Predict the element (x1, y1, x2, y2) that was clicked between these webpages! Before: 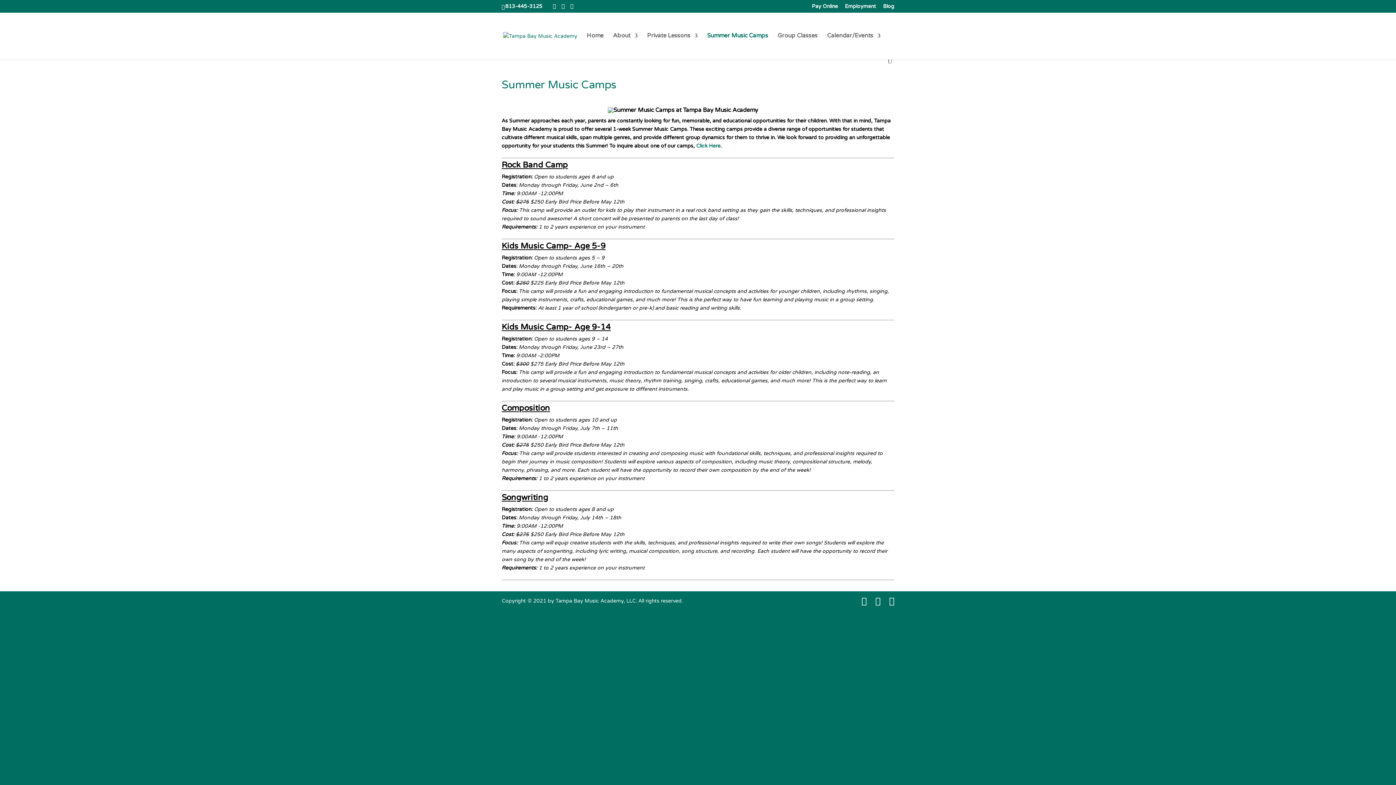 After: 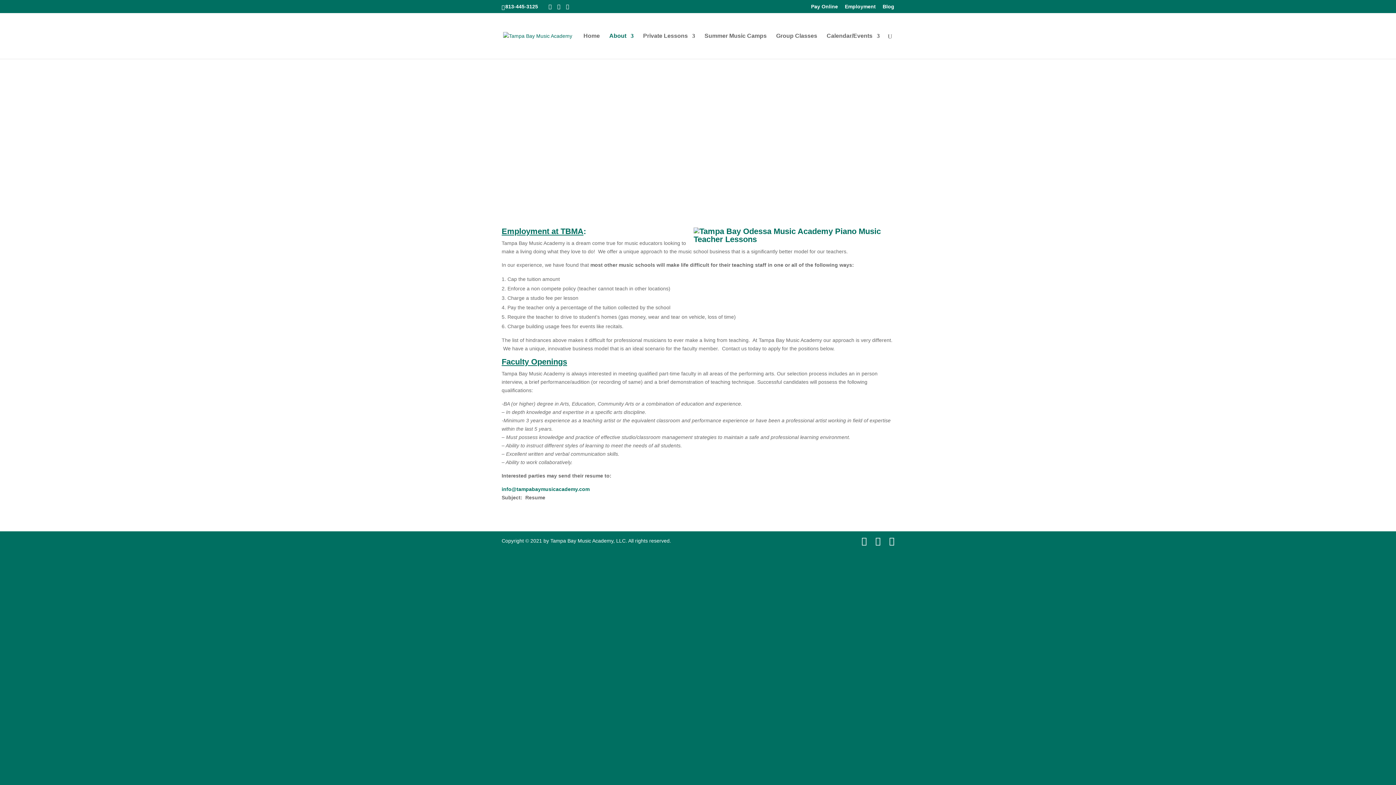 Action: bbox: (845, 3, 876, 12) label: Employment